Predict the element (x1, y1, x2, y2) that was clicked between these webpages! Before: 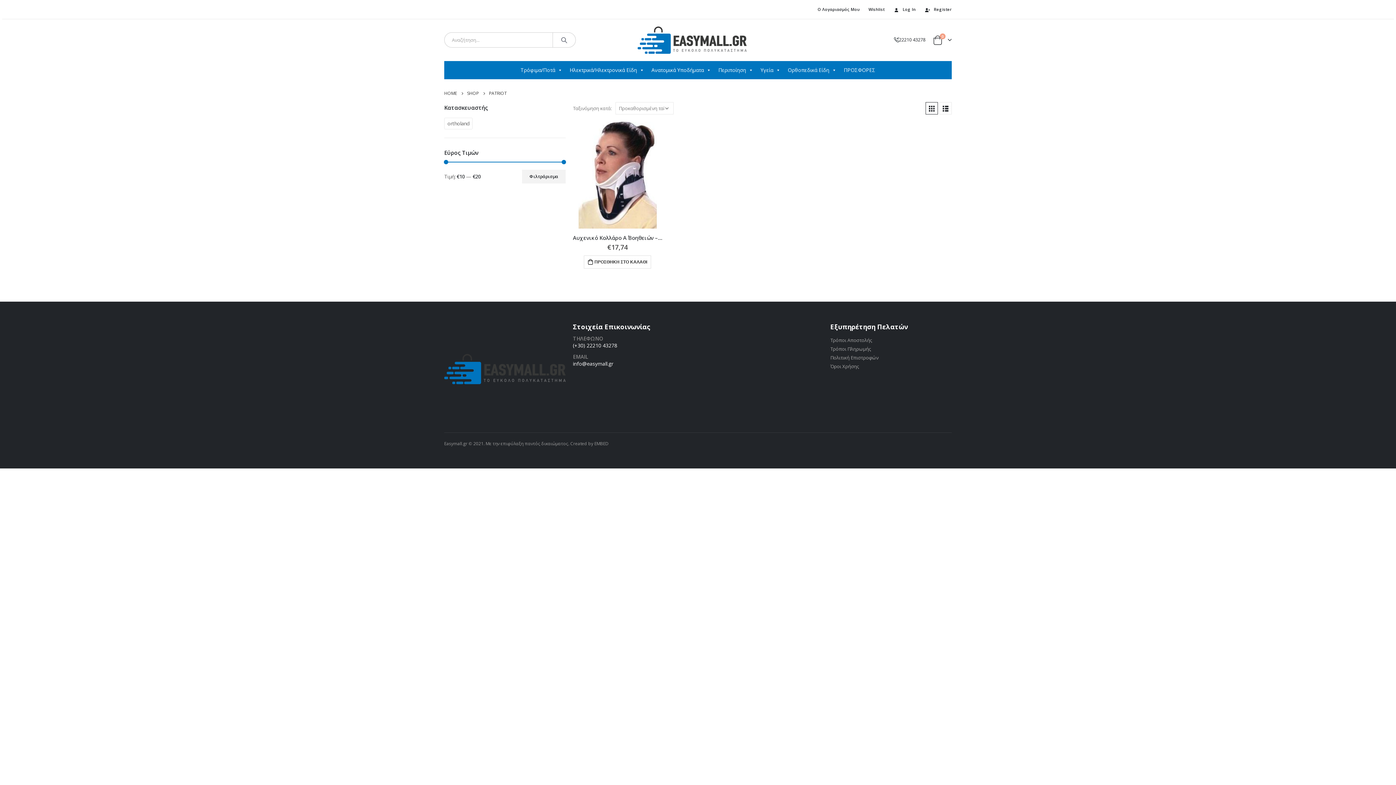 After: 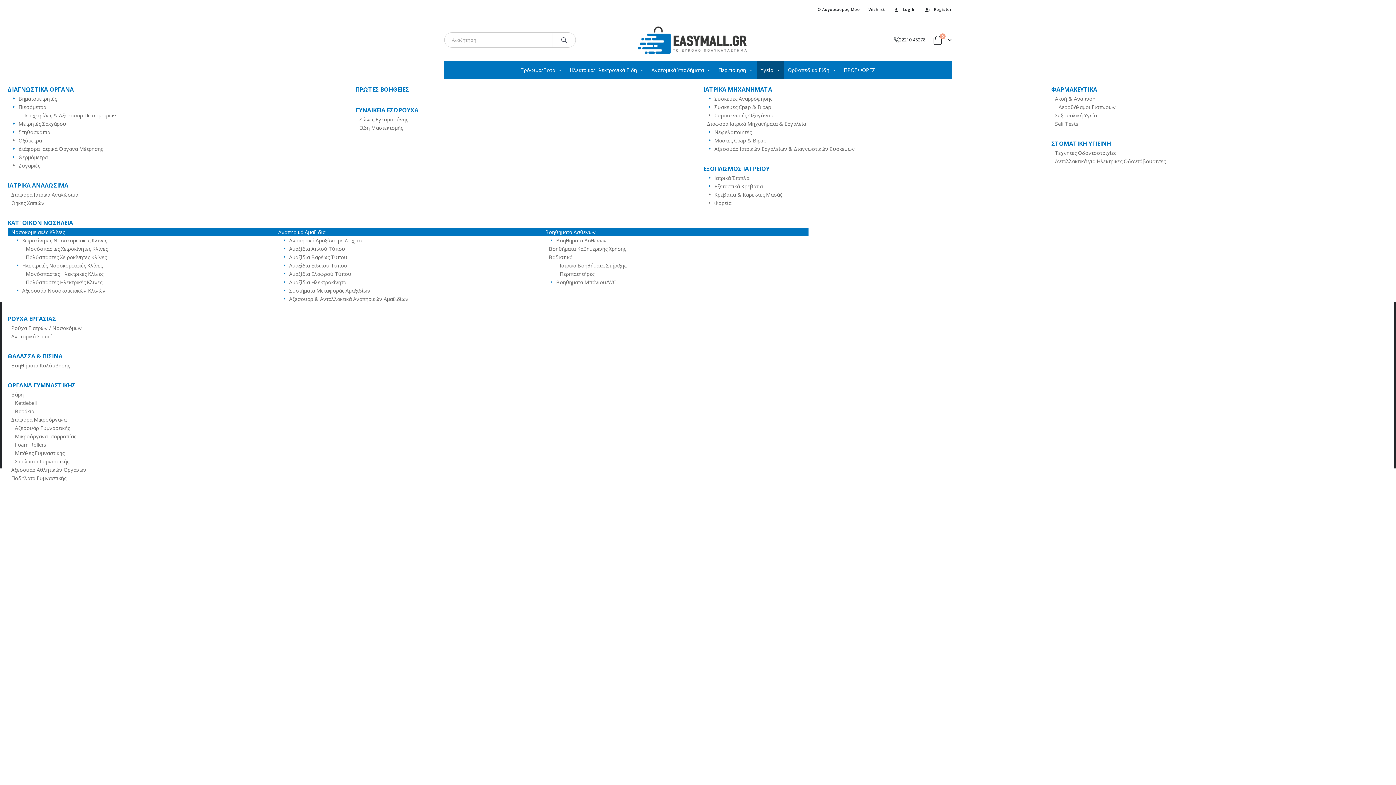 Action: bbox: (757, 60, 784, 79) label: Υγεία